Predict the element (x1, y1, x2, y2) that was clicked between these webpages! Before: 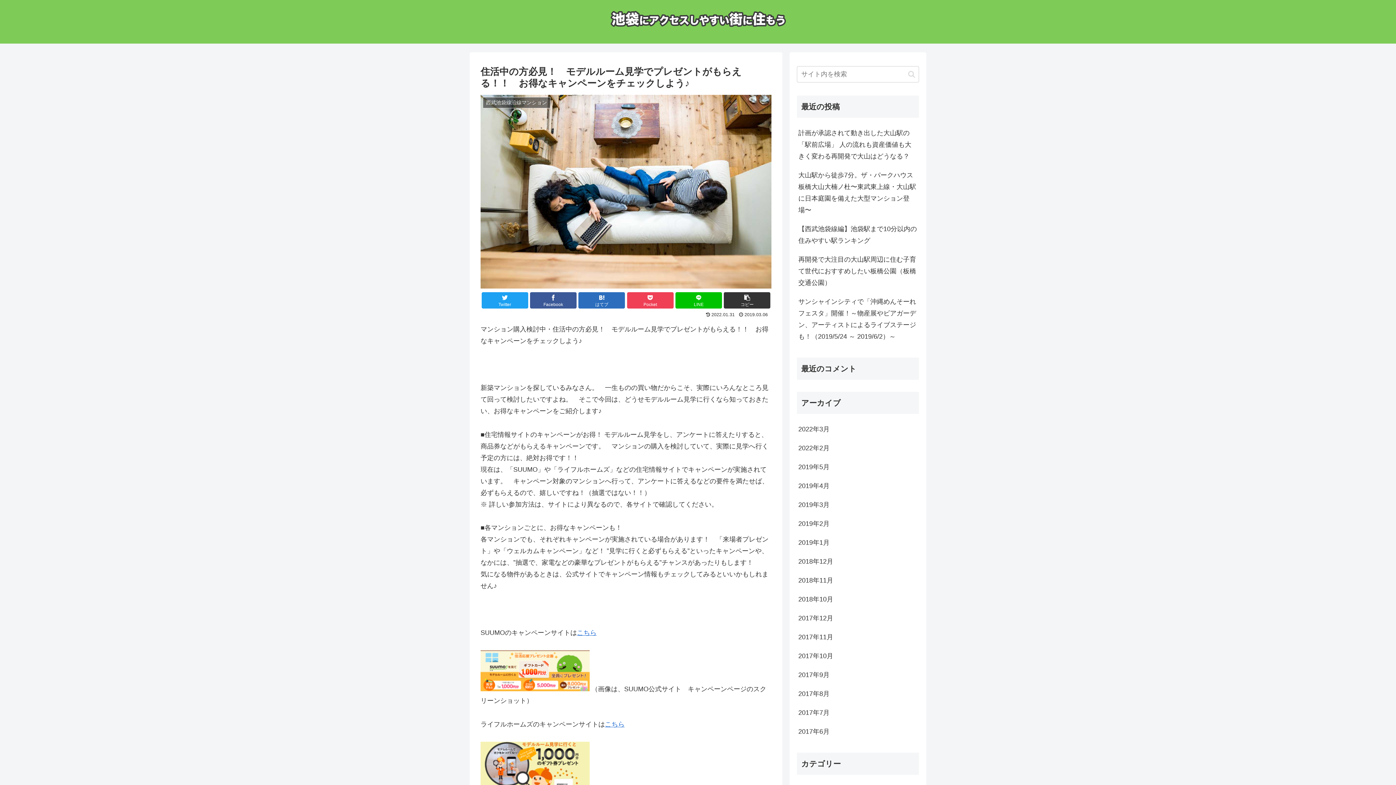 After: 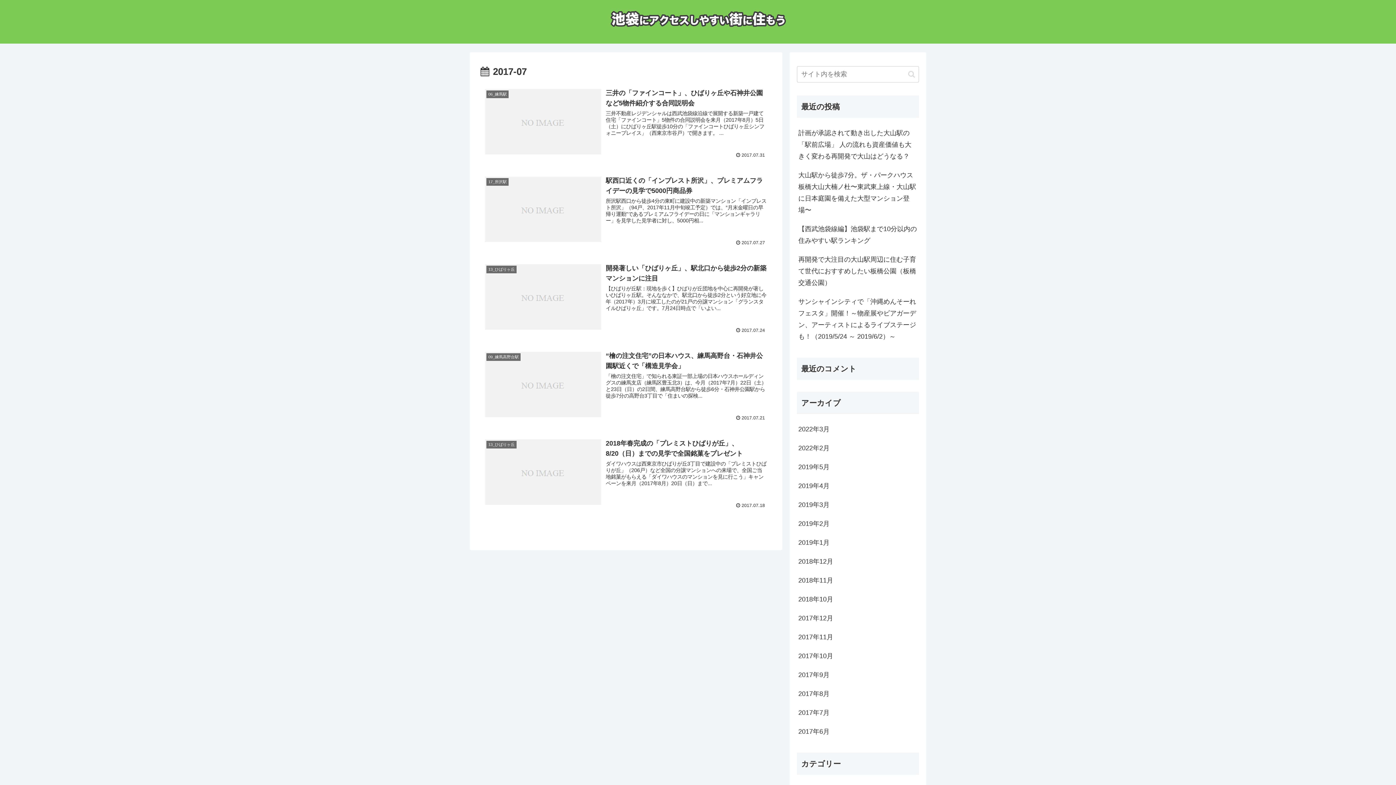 Action: label: 2017年7月 bbox: (797, 703, 919, 722)